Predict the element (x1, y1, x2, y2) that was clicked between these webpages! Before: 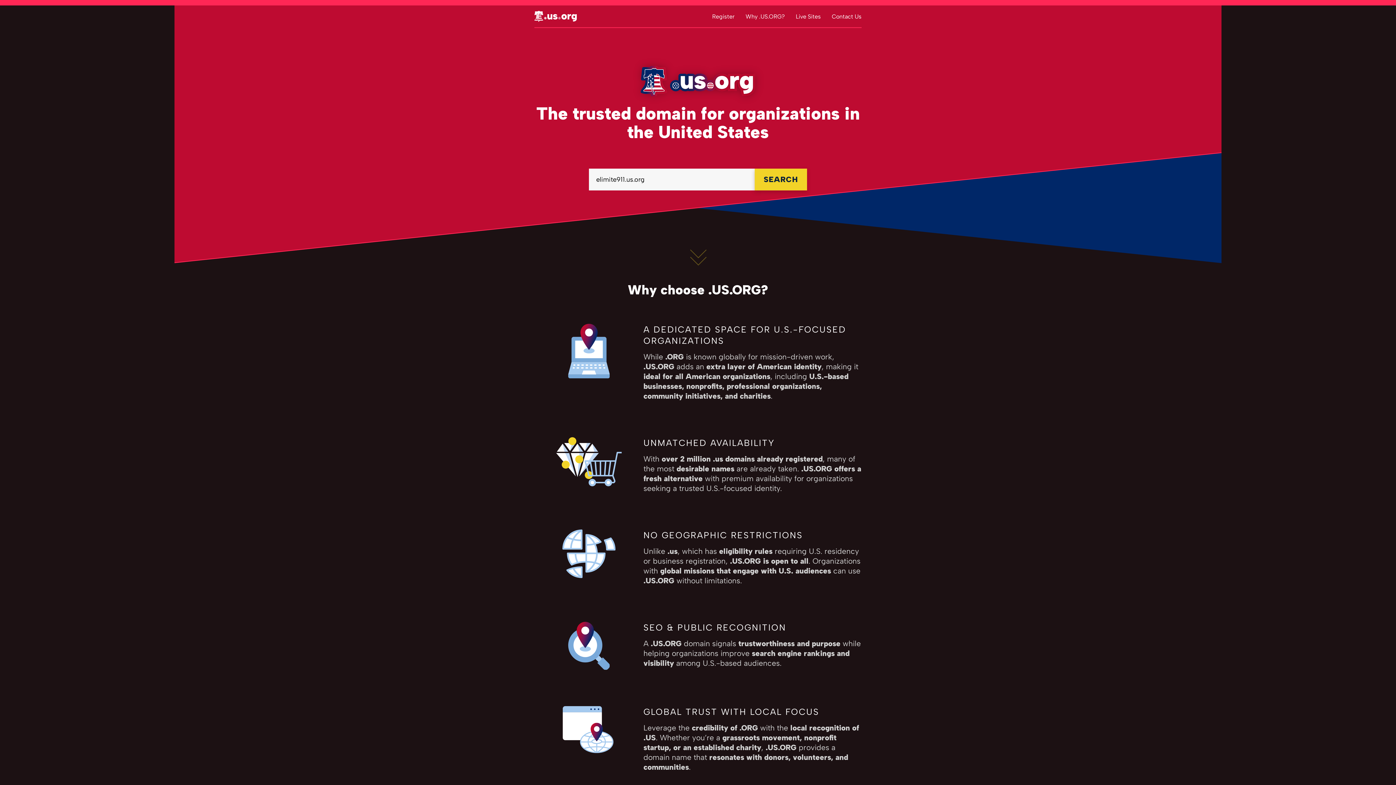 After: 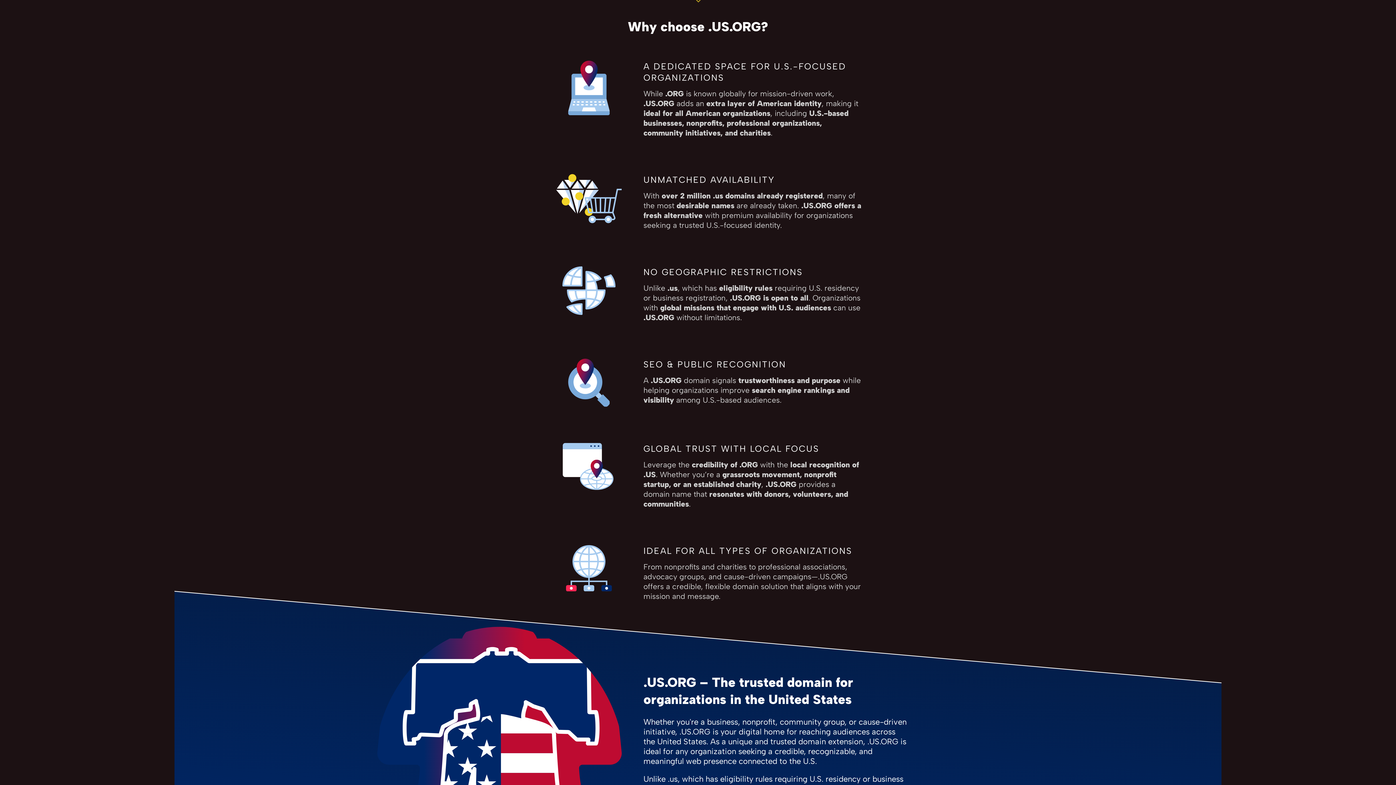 Action: bbox: (692, 234, 703, 256)